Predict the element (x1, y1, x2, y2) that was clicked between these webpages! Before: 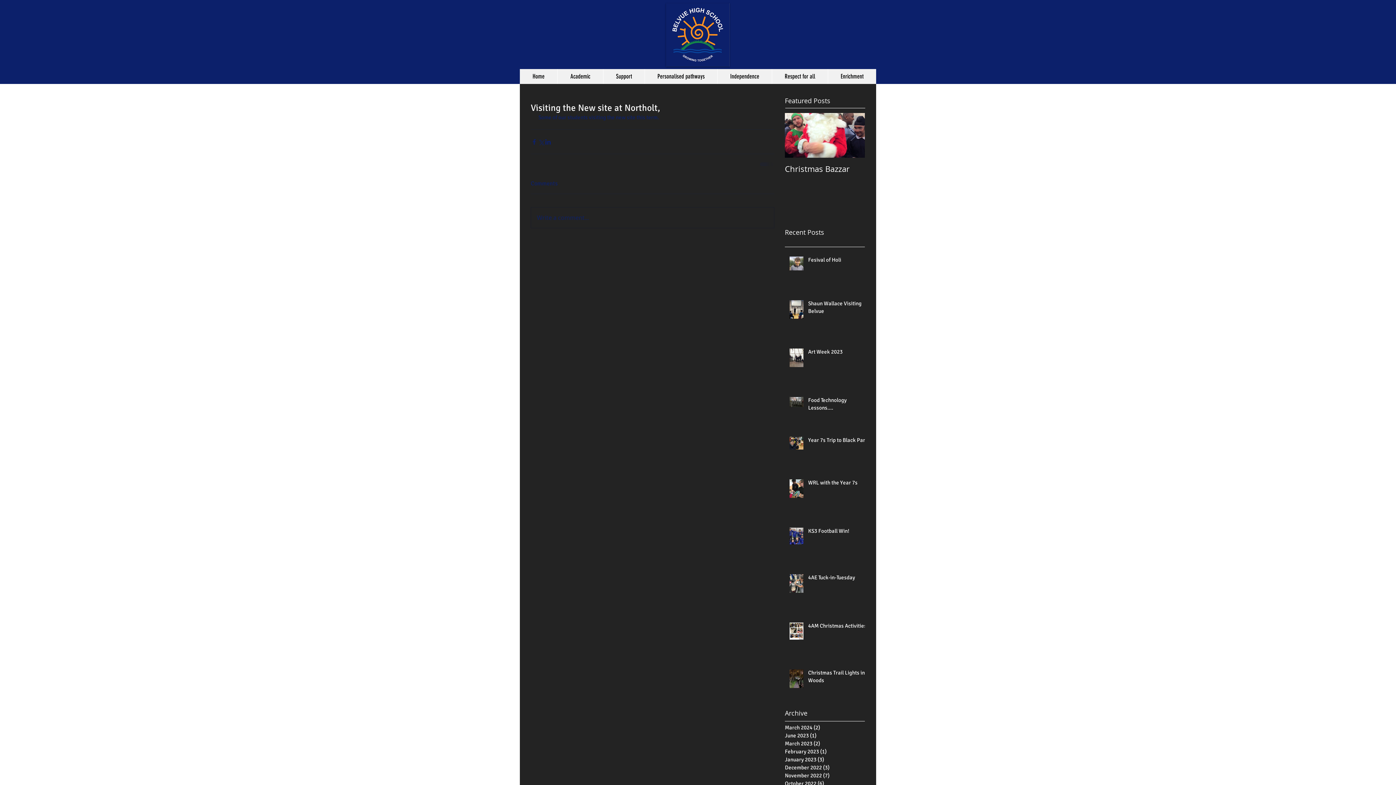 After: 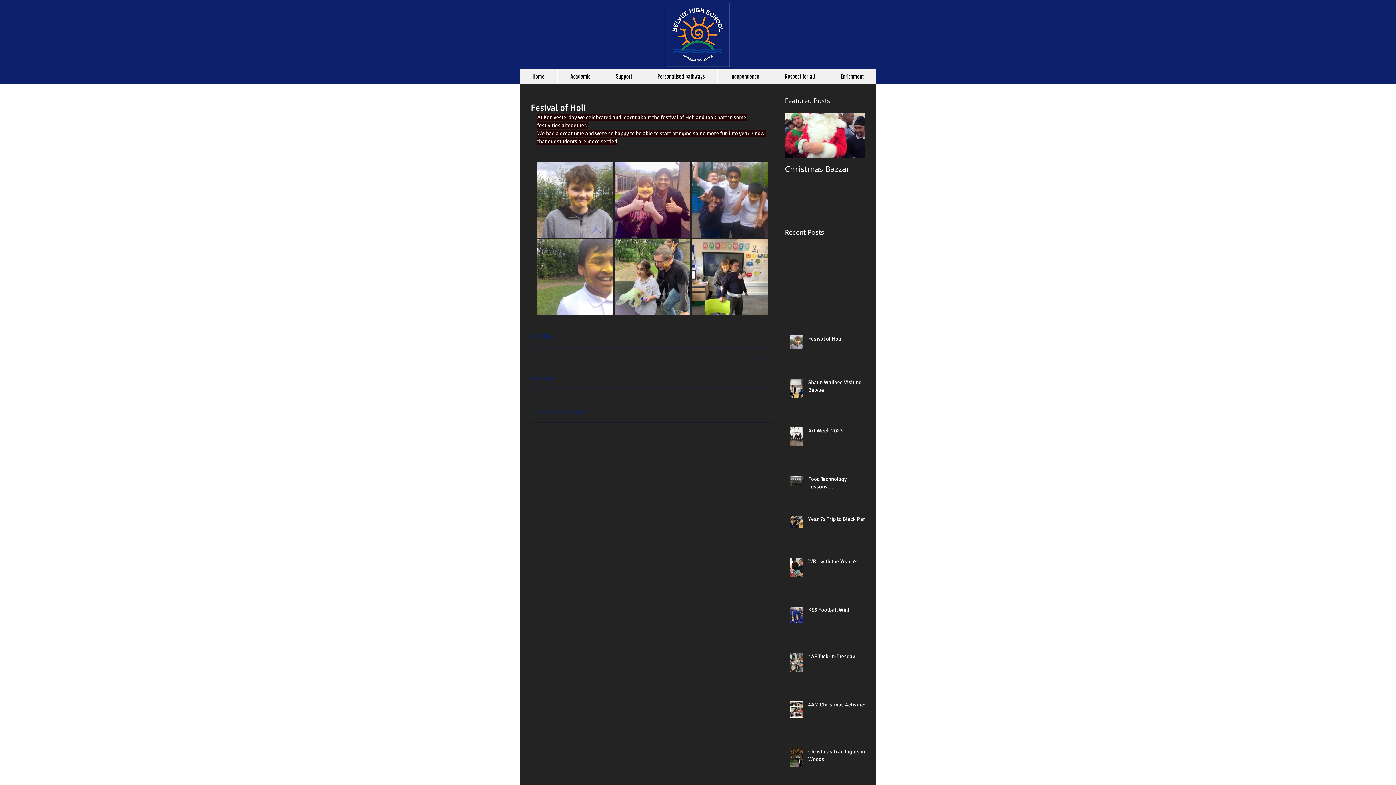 Action: bbox: (808, 256, 869, 266) label: Fesival of Holi